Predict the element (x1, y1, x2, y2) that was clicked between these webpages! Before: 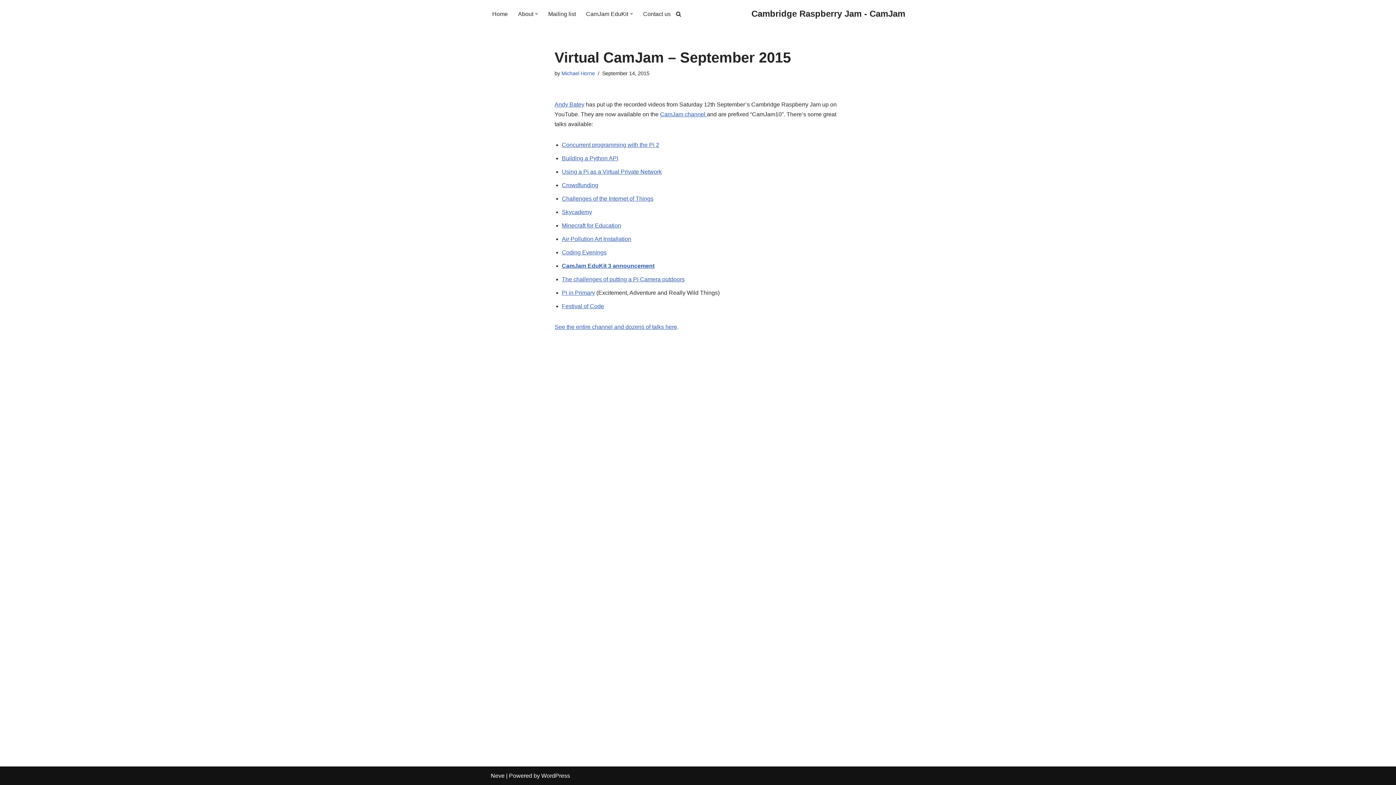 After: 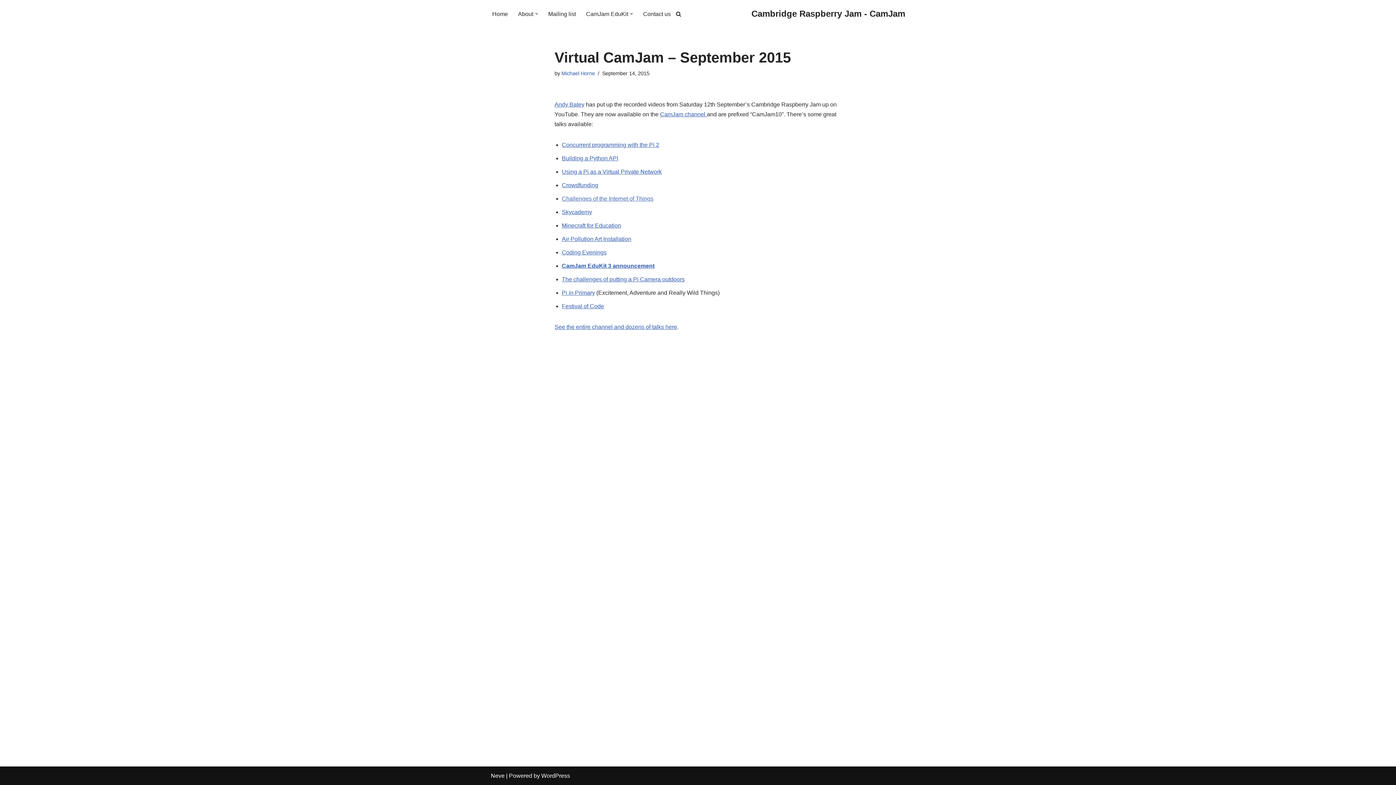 Action: bbox: (562, 195, 653, 201) label: Challenges of the Internet of Things